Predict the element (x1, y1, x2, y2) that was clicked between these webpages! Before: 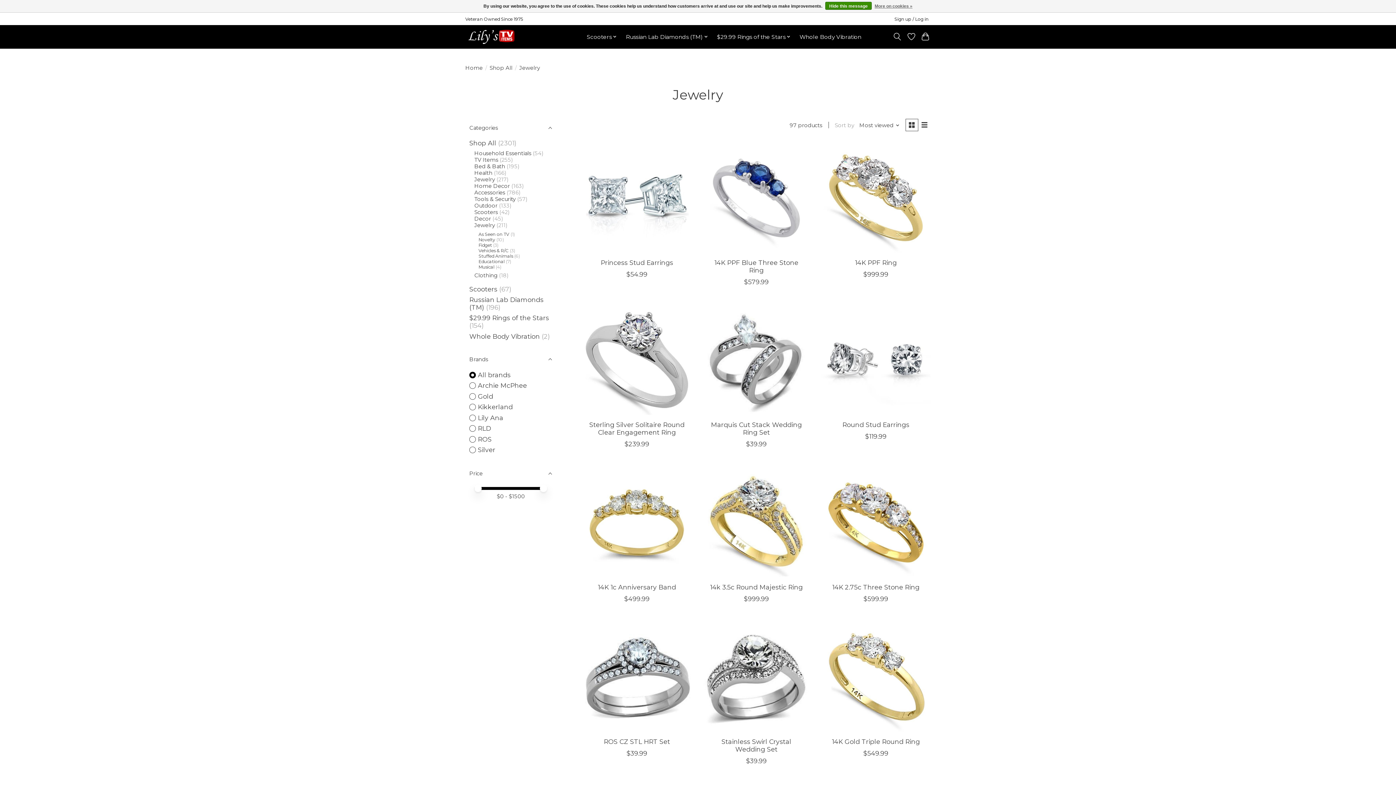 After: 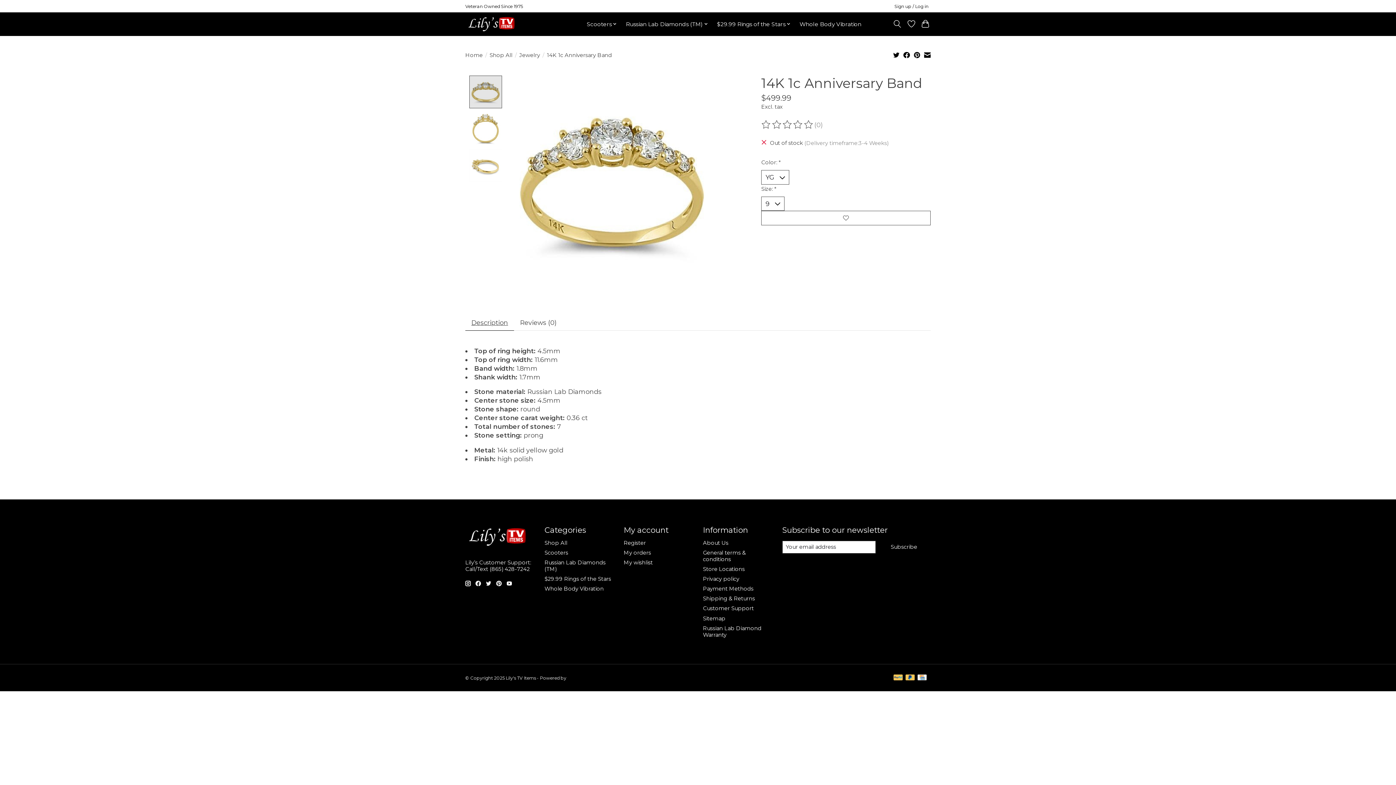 Action: label: 14K 1c Anniversary Band bbox: (598, 583, 676, 591)